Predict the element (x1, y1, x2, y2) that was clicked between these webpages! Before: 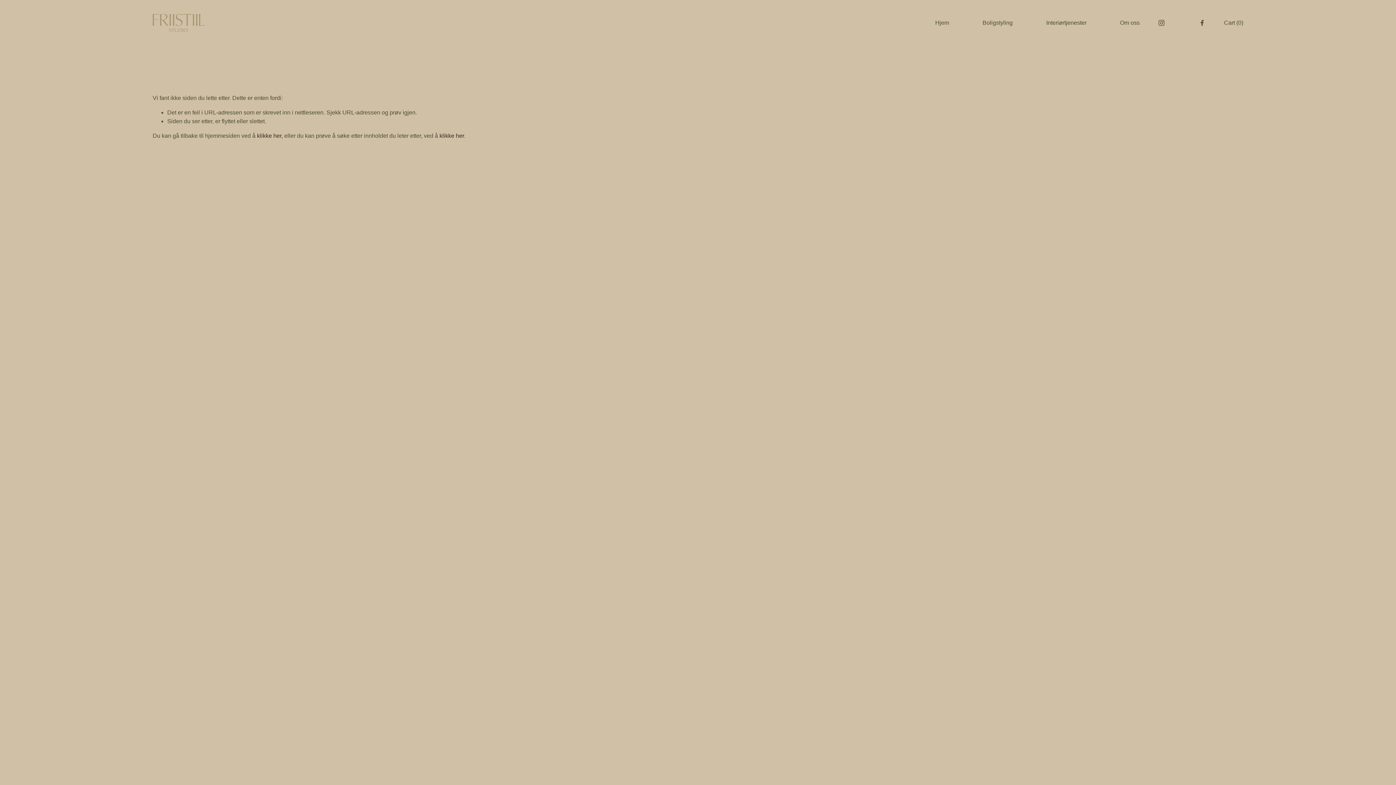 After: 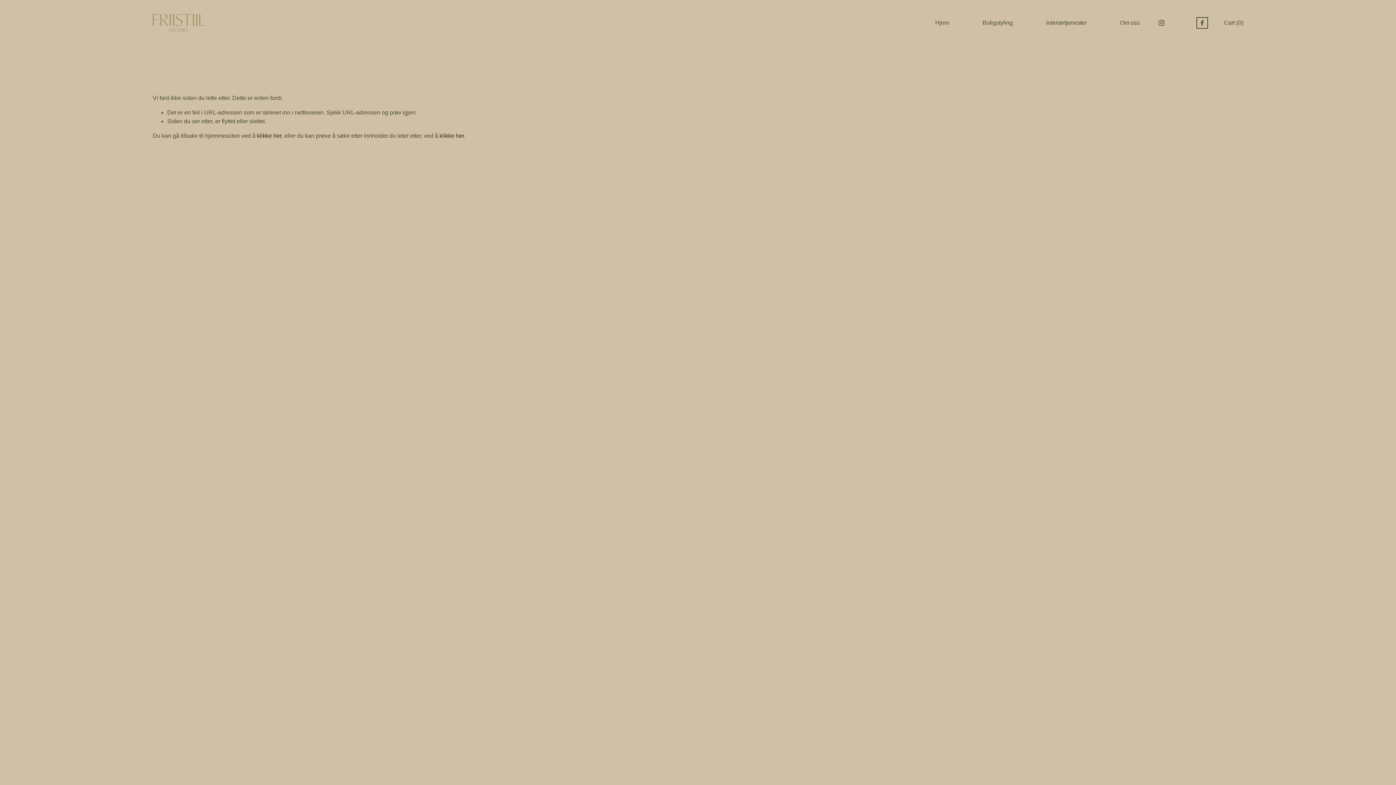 Action: bbox: (1198, 19, 1206, 26) label: Facebook